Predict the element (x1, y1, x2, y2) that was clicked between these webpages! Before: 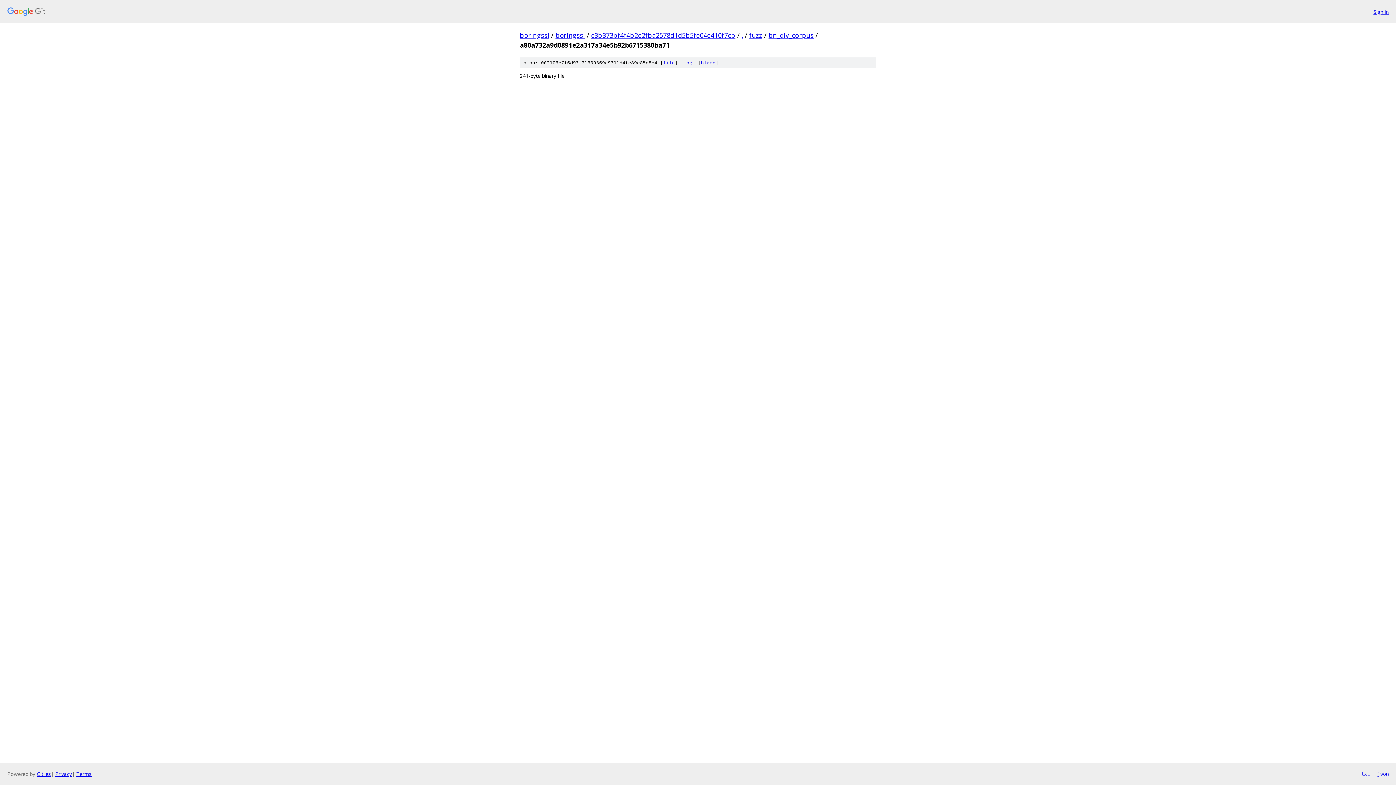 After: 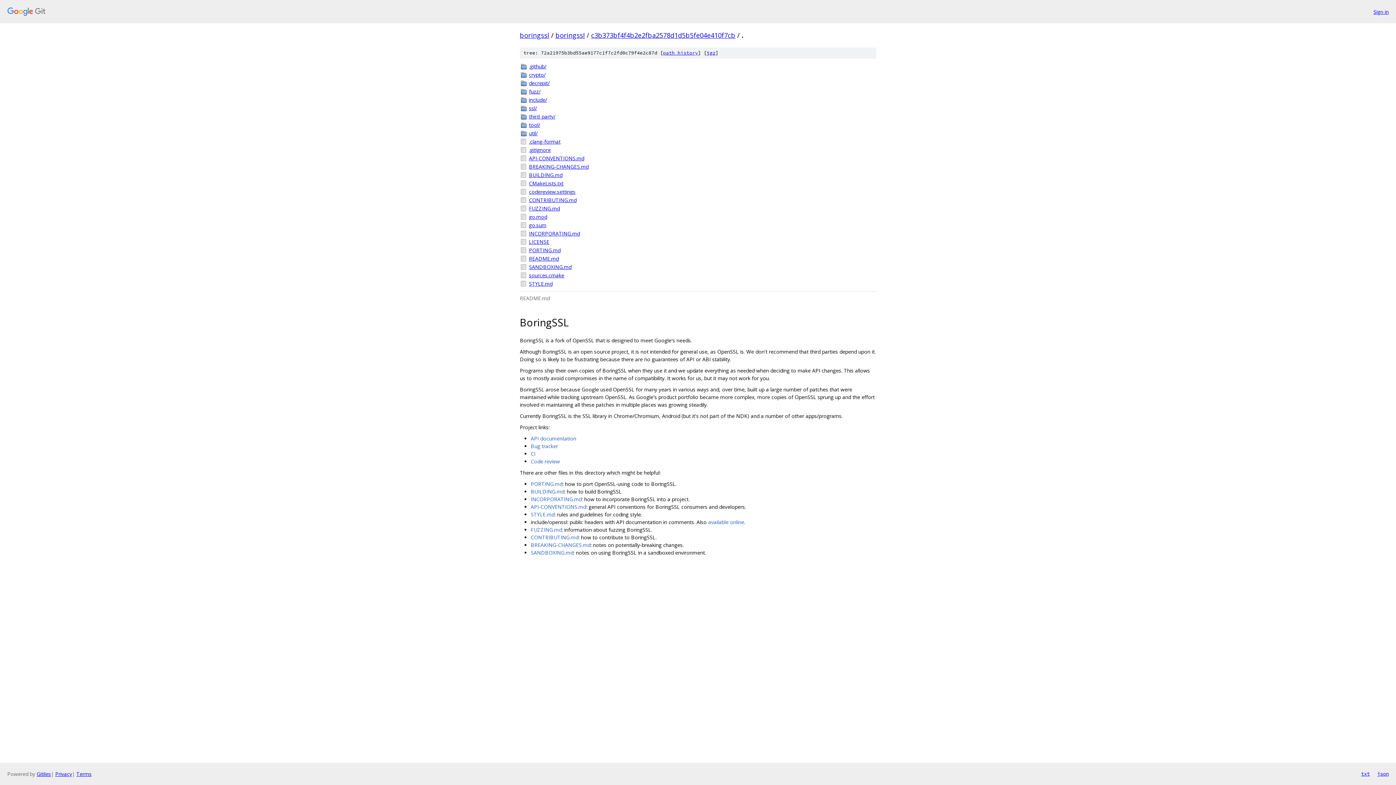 Action: bbox: (741, 30, 743, 39) label: .